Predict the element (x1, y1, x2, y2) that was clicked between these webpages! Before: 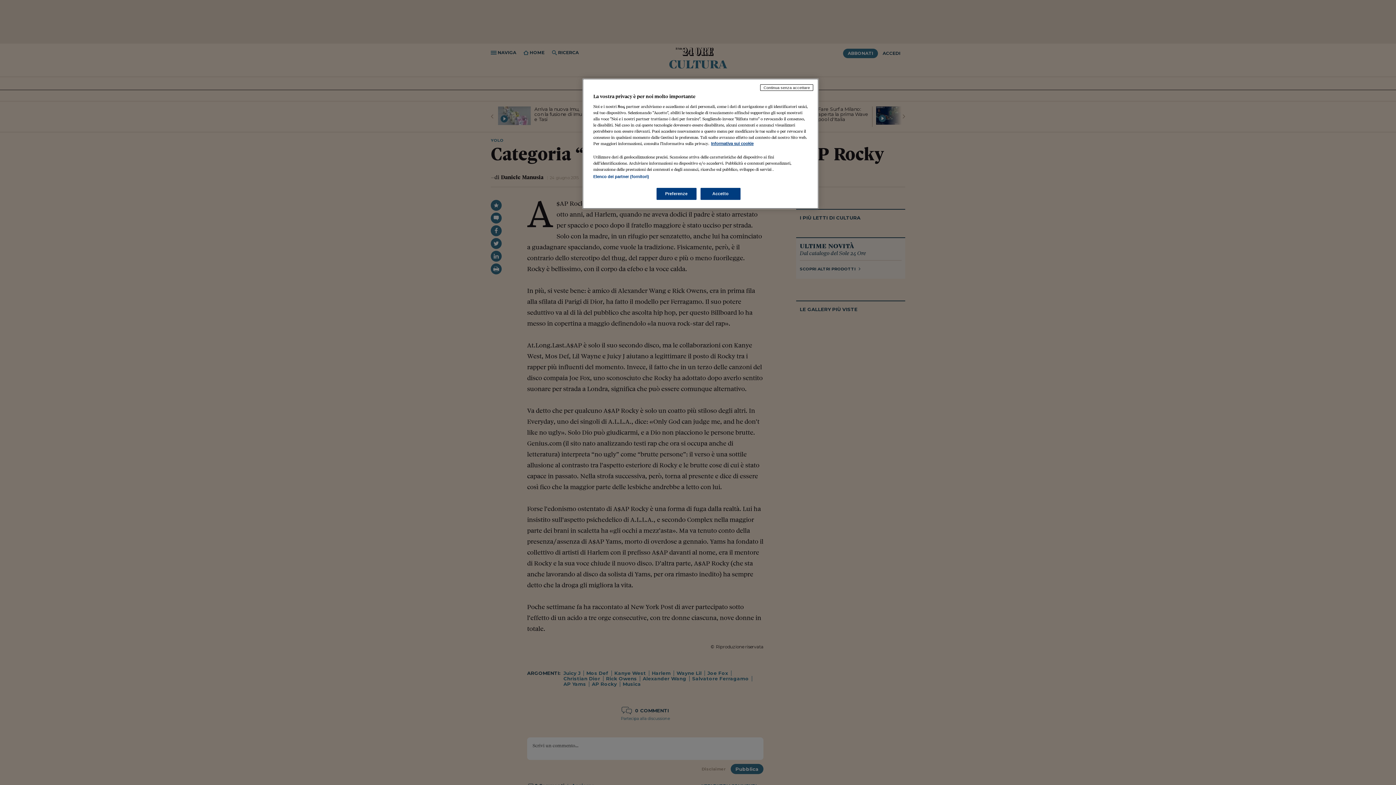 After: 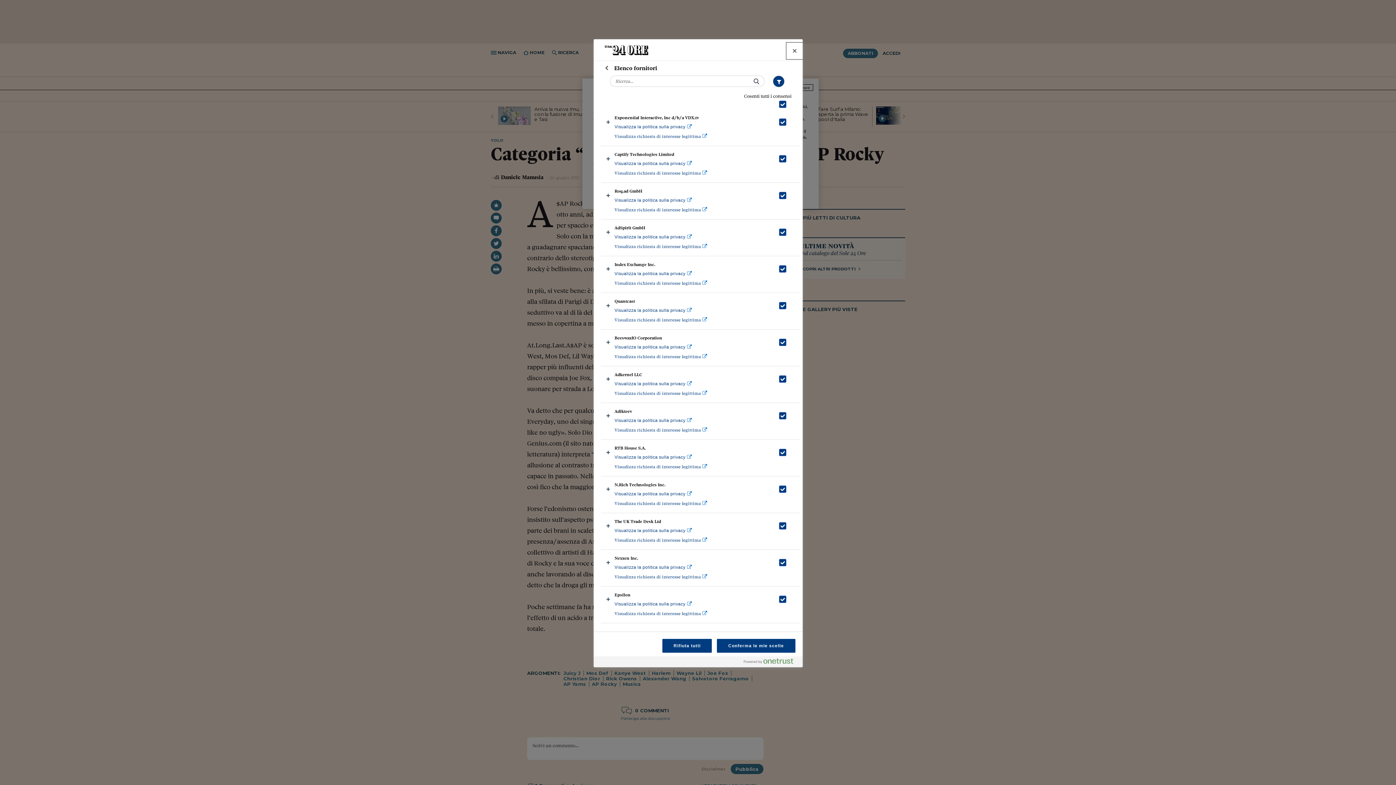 Action: bbox: (593, 174, 649, 178) label: Elenco dei partner (fornitori)